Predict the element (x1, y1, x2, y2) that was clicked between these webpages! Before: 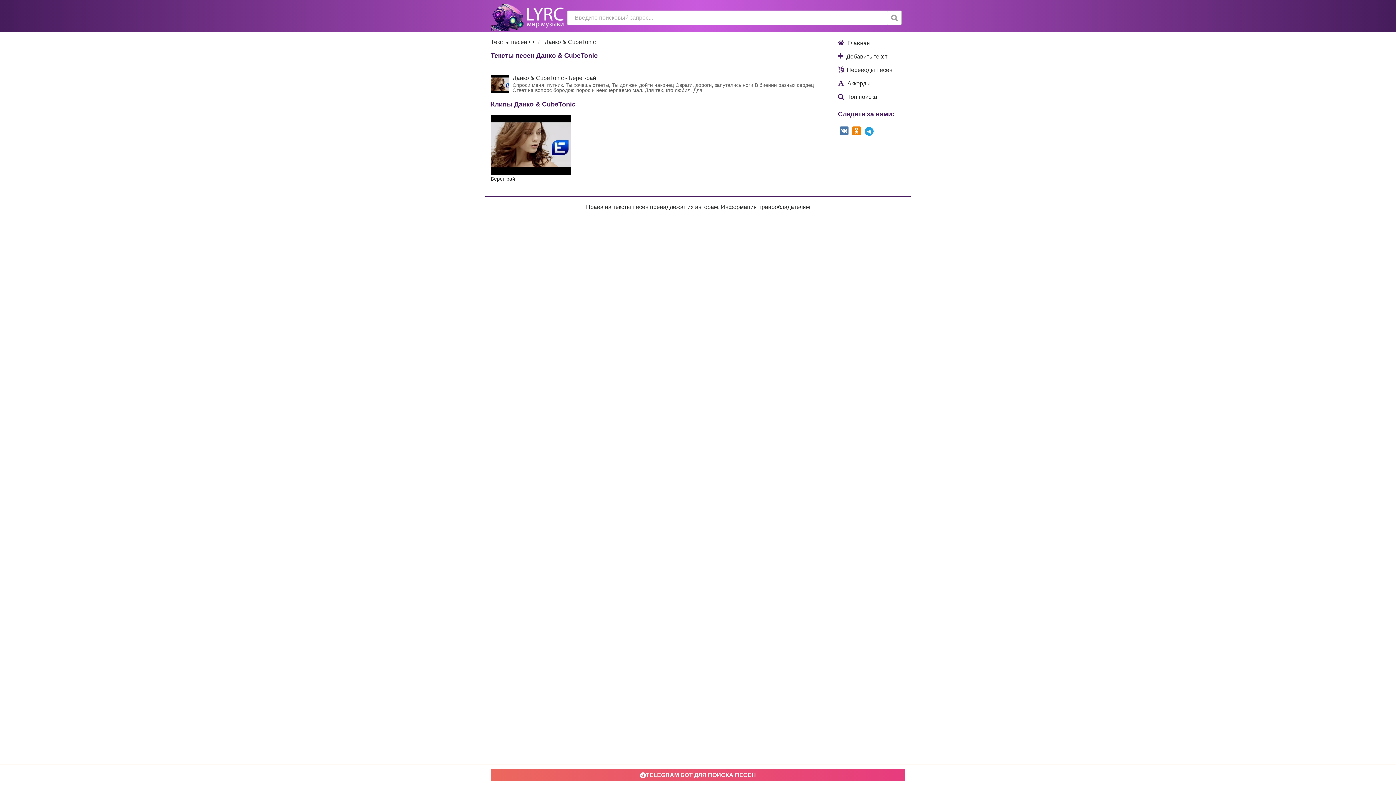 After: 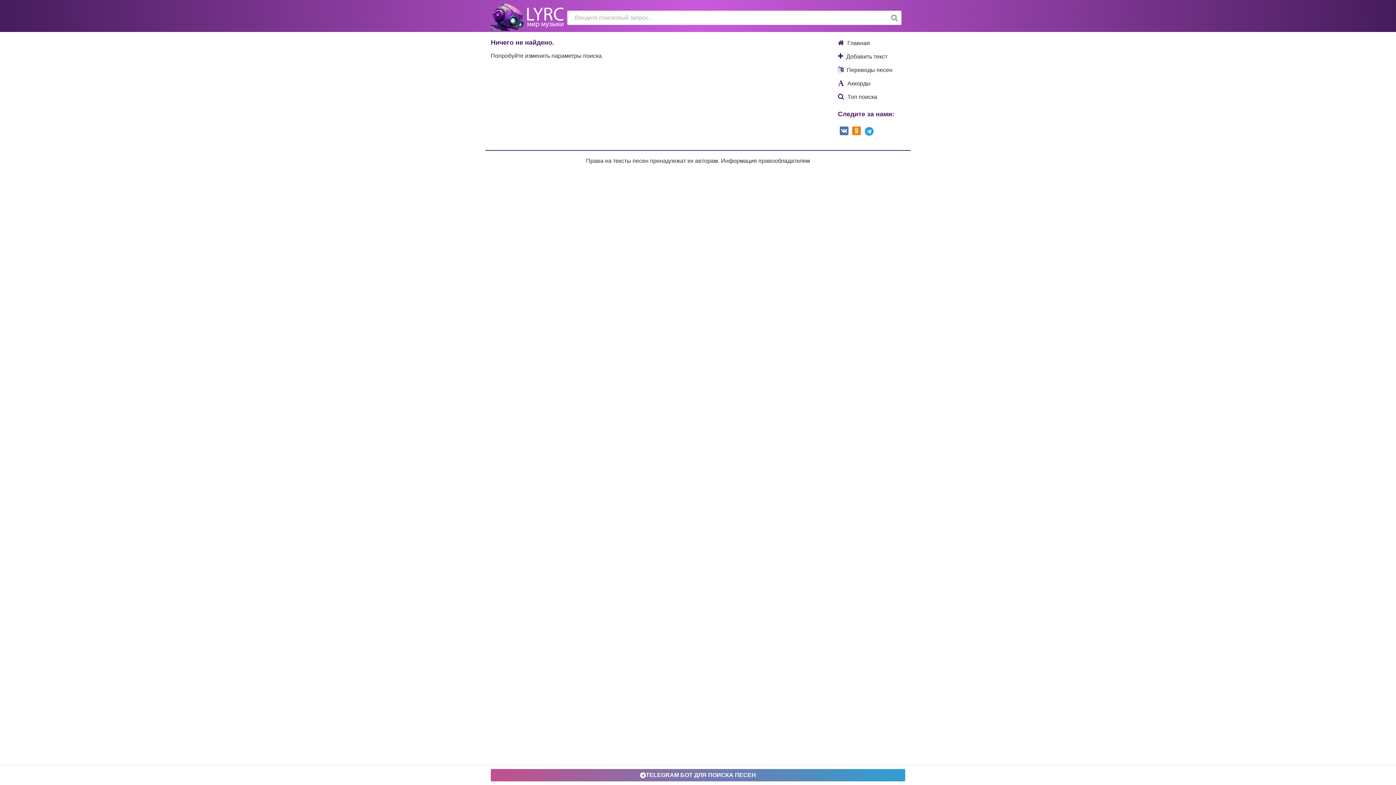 Action: bbox: (887, 10, 901, 25)